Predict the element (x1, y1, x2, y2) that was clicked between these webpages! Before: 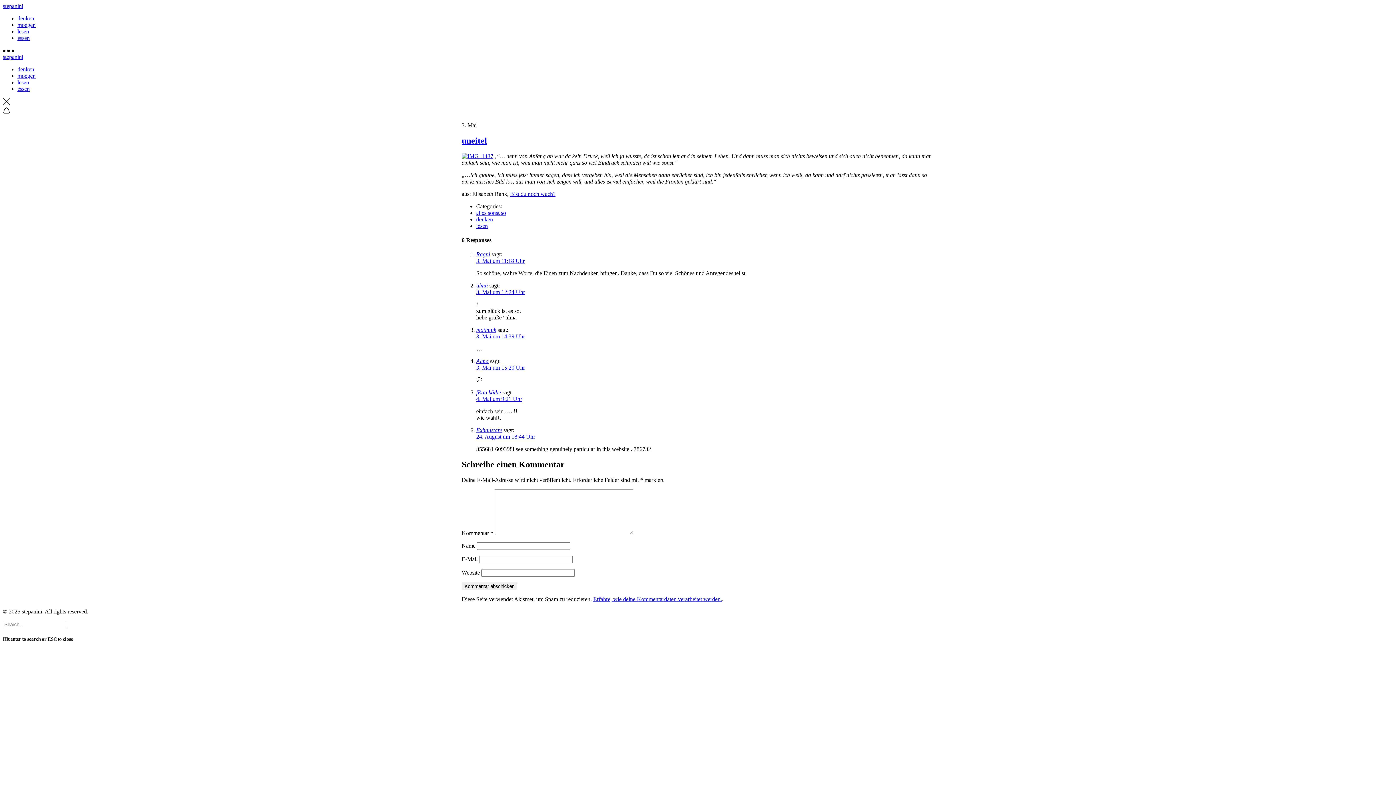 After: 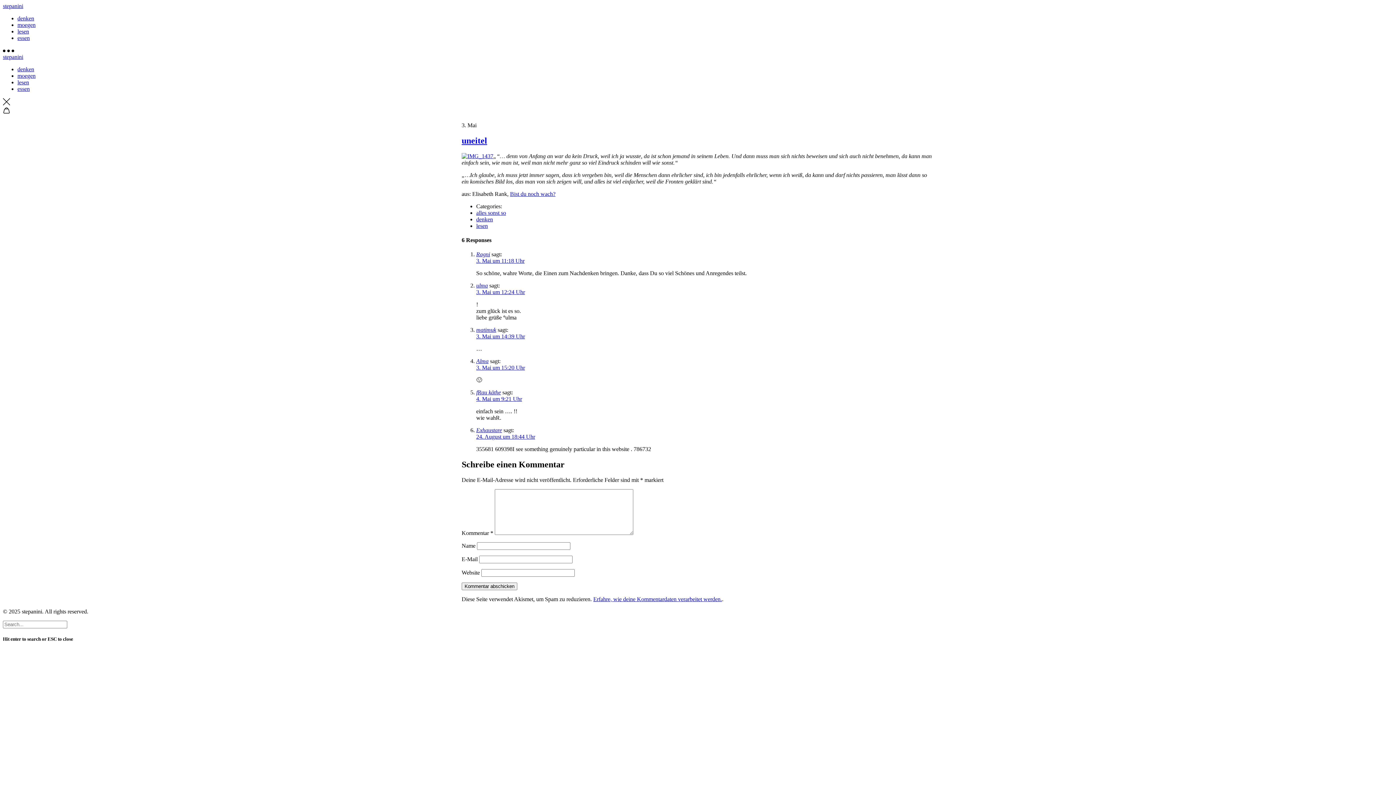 Action: label: 3. Mai um 14:39 Uhr bbox: (476, 333, 525, 339)